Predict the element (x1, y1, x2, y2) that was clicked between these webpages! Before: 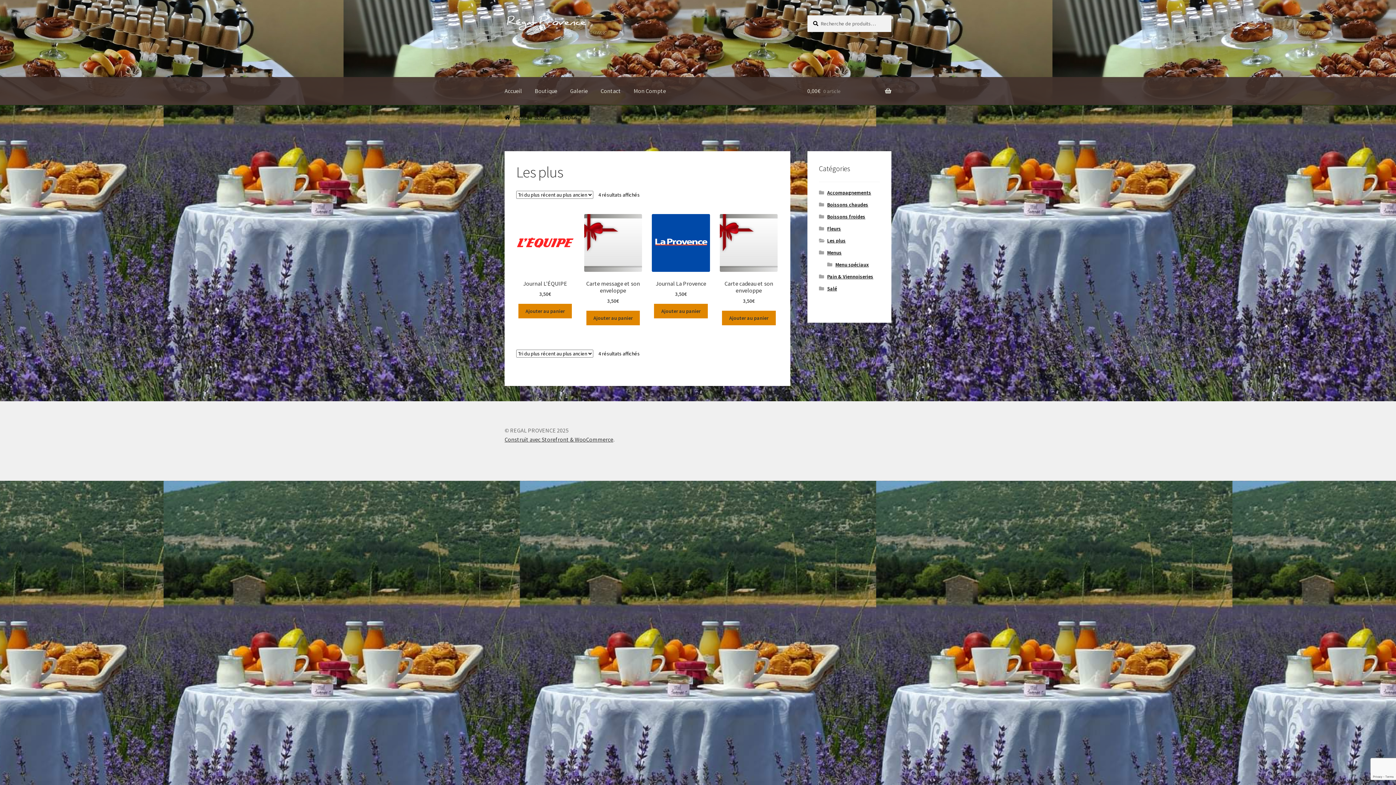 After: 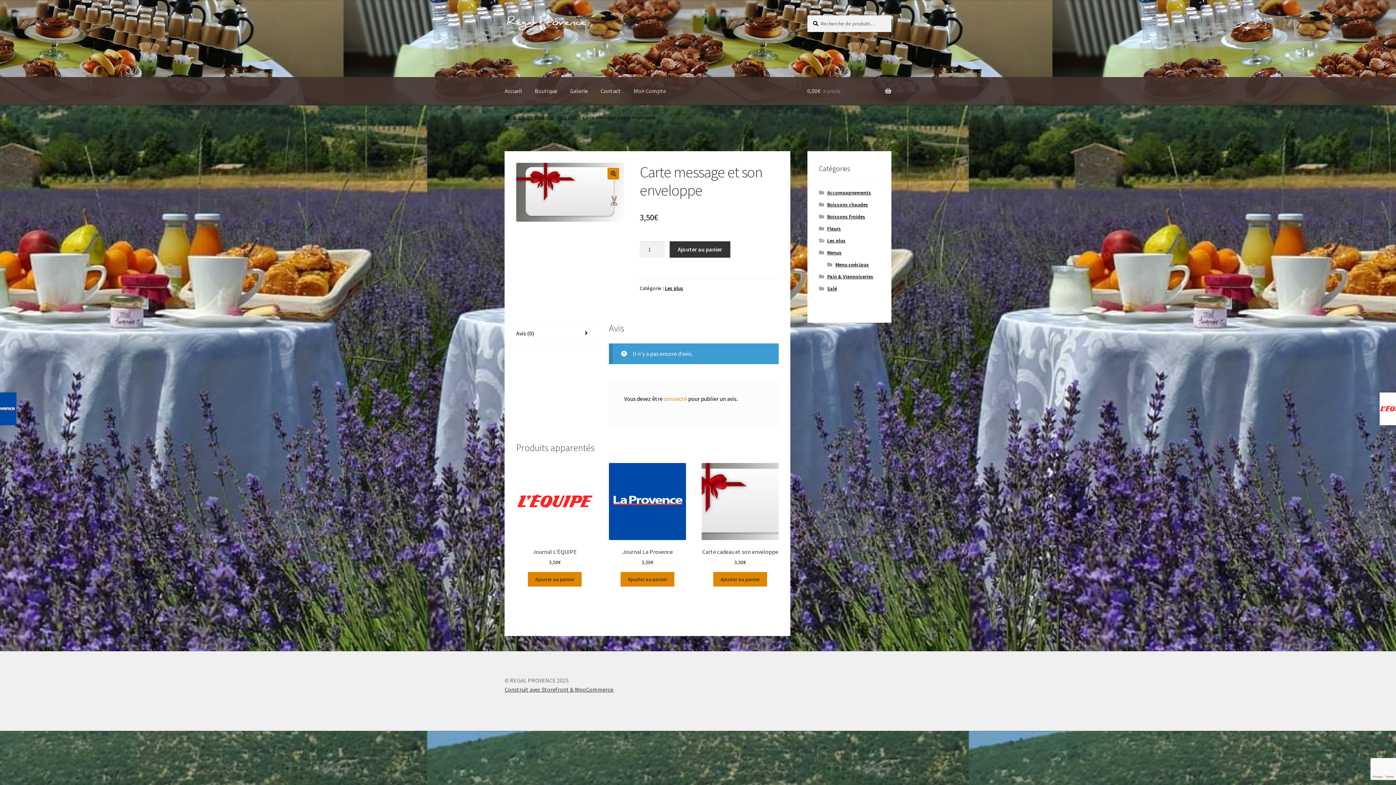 Action: label: Carte message et son enveloppe
3,50€ bbox: (584, 214, 642, 305)